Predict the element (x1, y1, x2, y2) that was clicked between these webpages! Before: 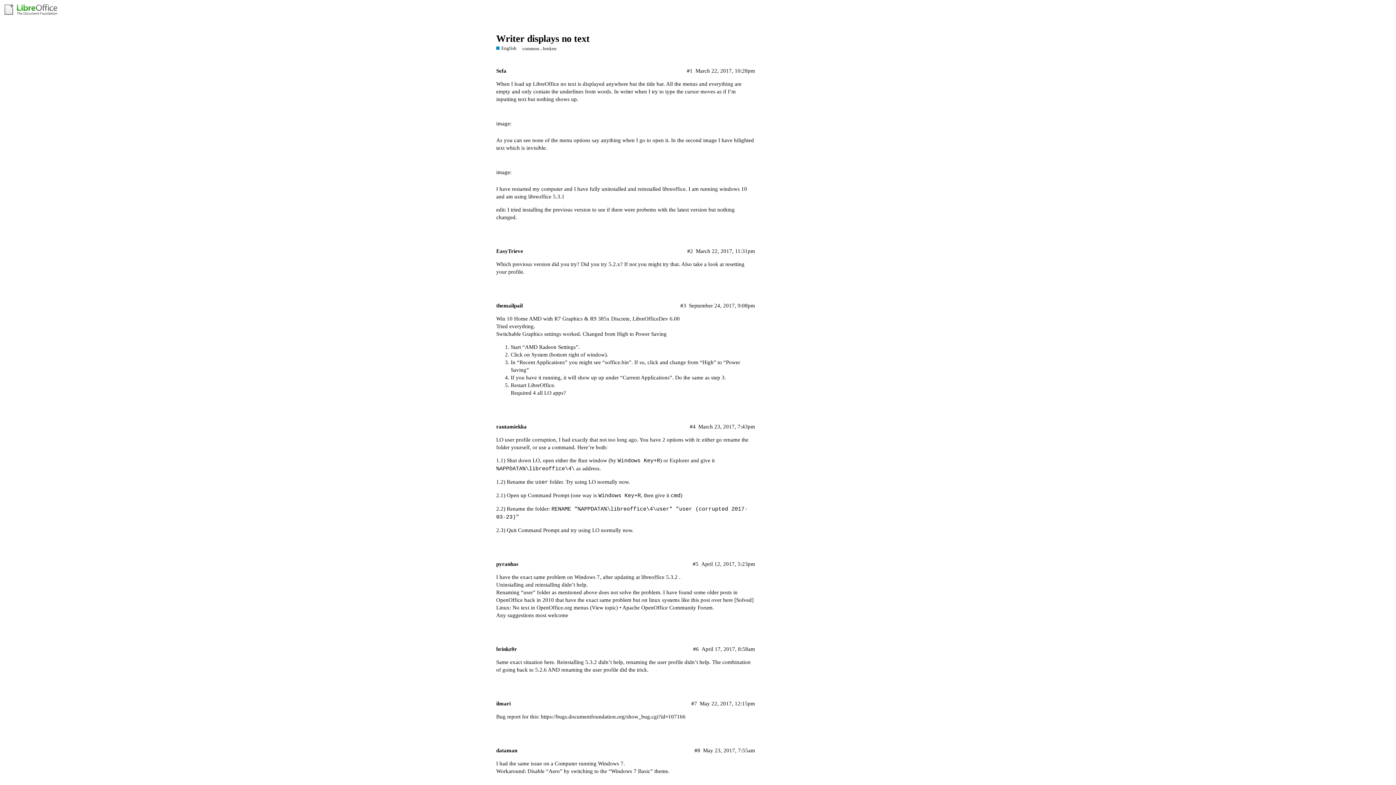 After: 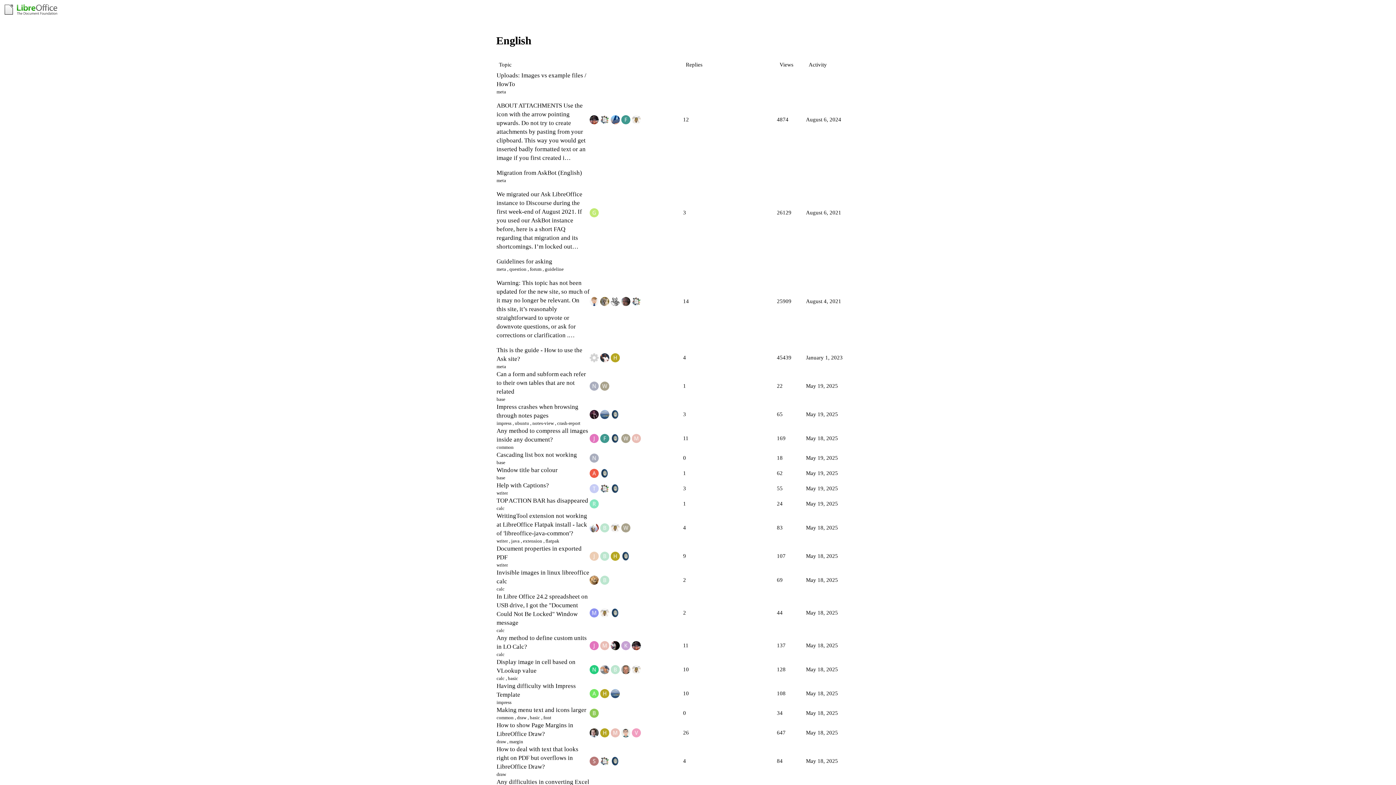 Action: bbox: (496, 44, 516, 51) label: English